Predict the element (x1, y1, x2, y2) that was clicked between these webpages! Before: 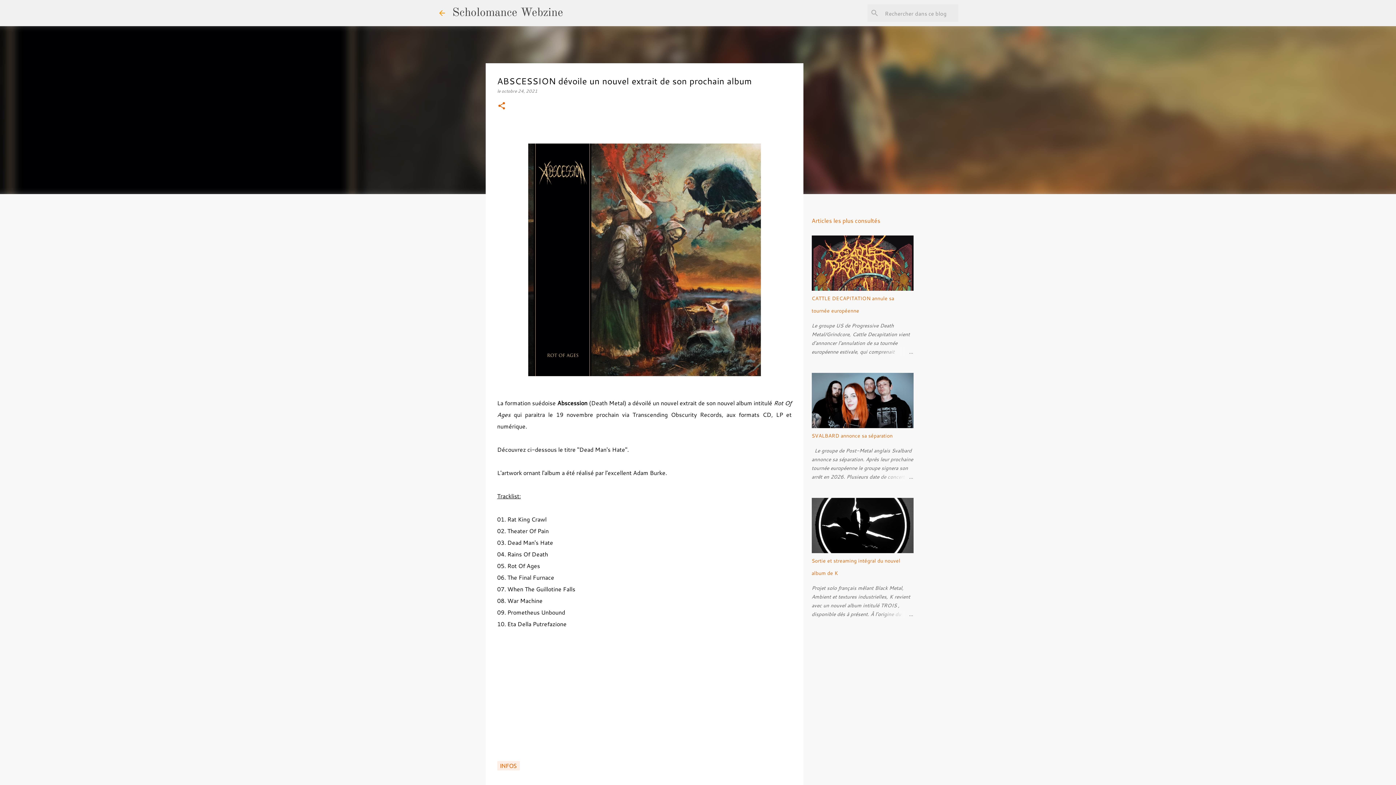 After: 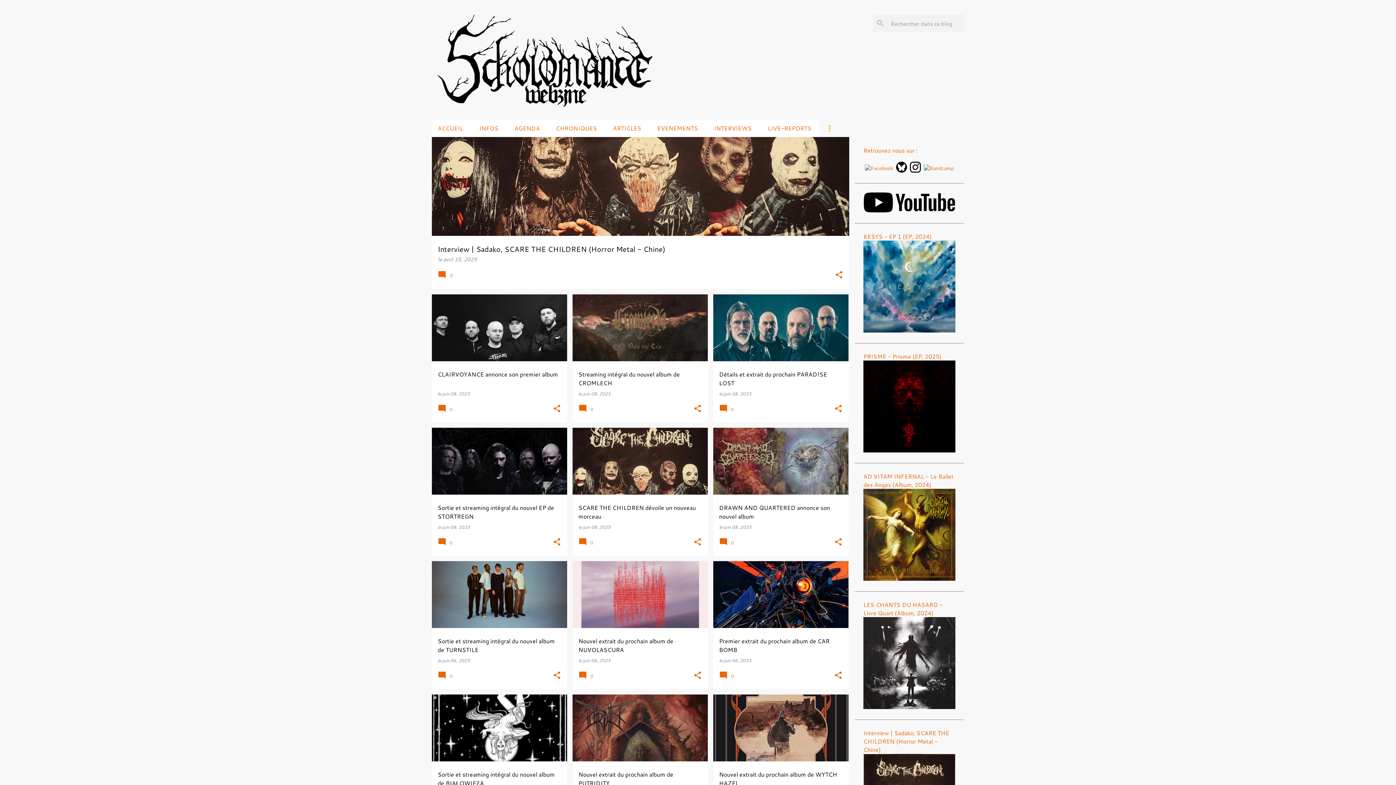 Action: bbox: (437, 8, 446, 17)